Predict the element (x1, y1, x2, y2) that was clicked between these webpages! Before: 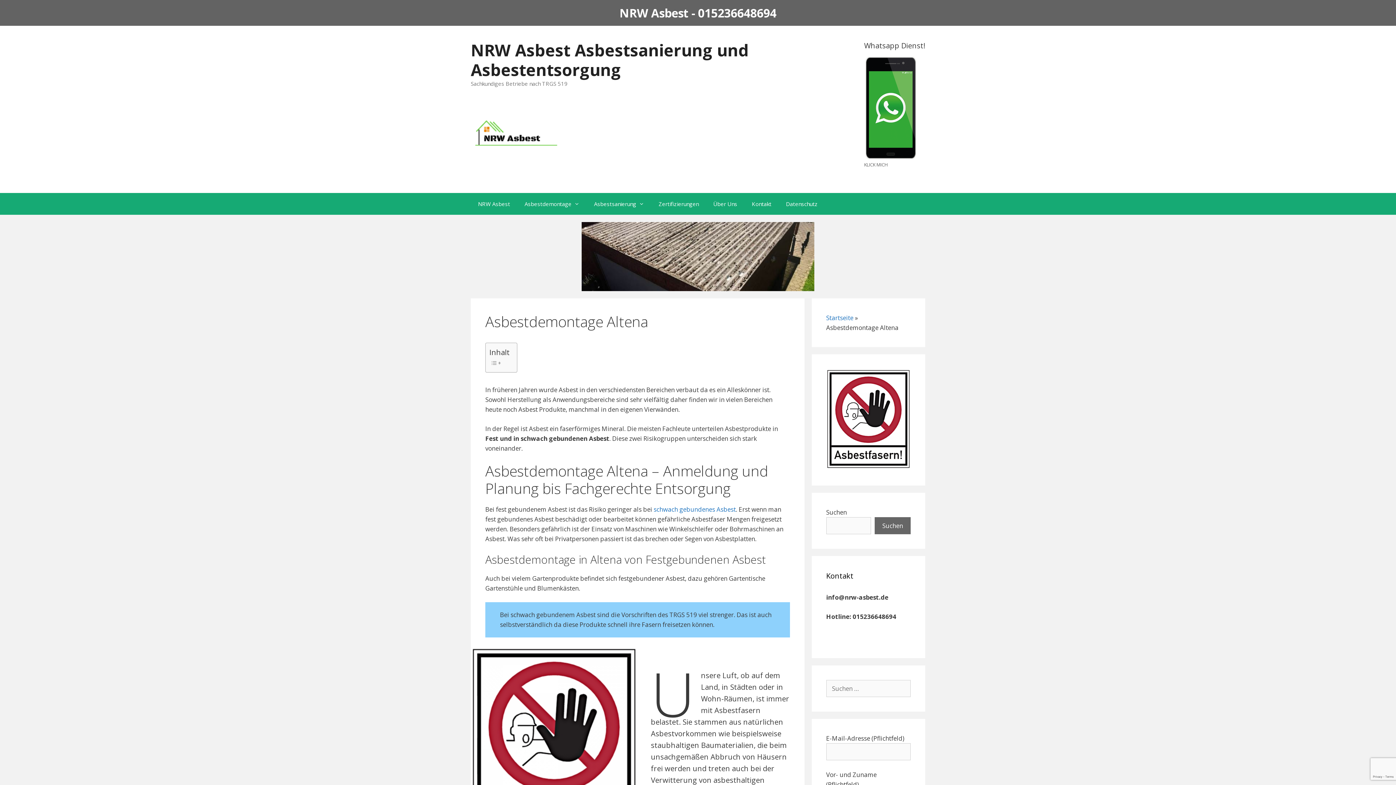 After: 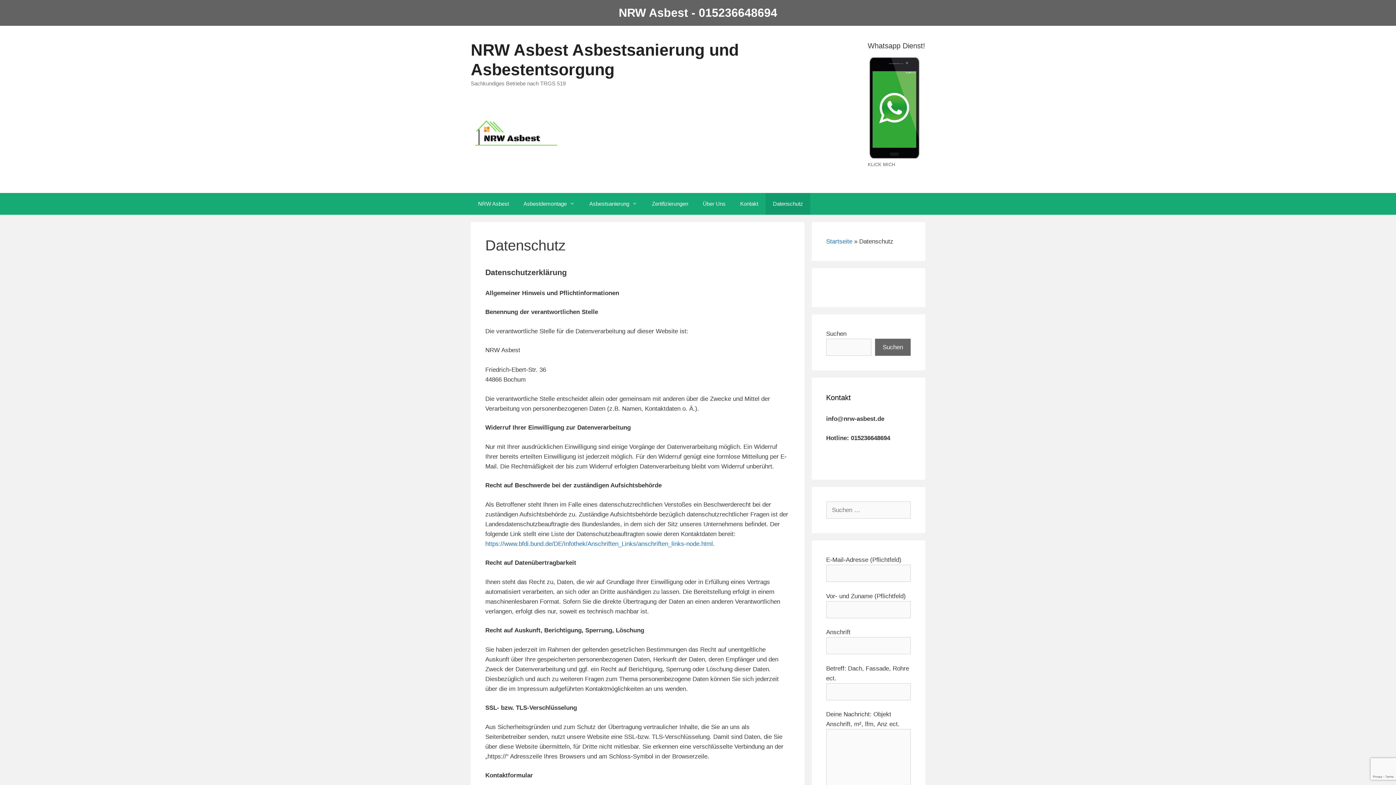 Action: label: Datenschutz bbox: (778, 193, 825, 214)